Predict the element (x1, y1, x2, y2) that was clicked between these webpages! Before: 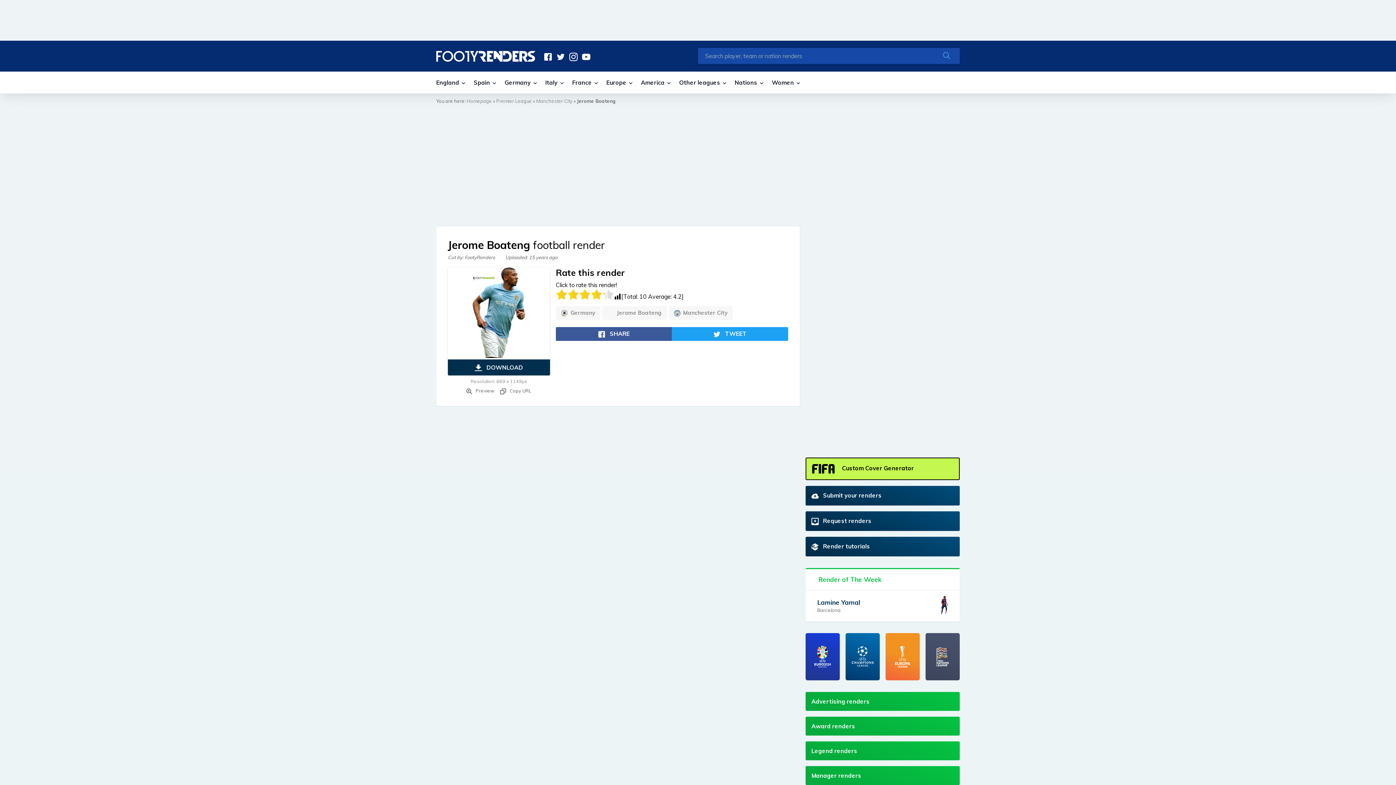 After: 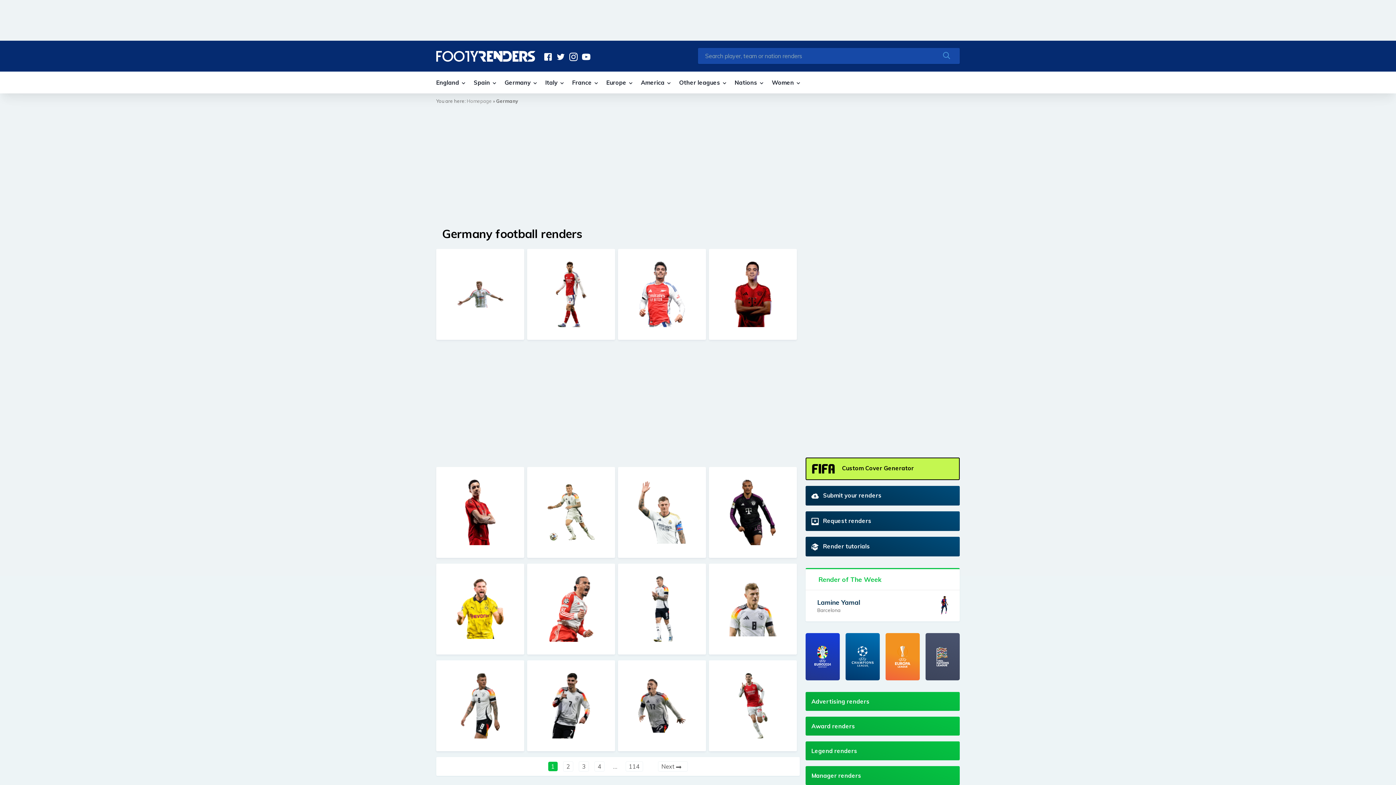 Action: bbox: (555, 306, 600, 320) label: Germany